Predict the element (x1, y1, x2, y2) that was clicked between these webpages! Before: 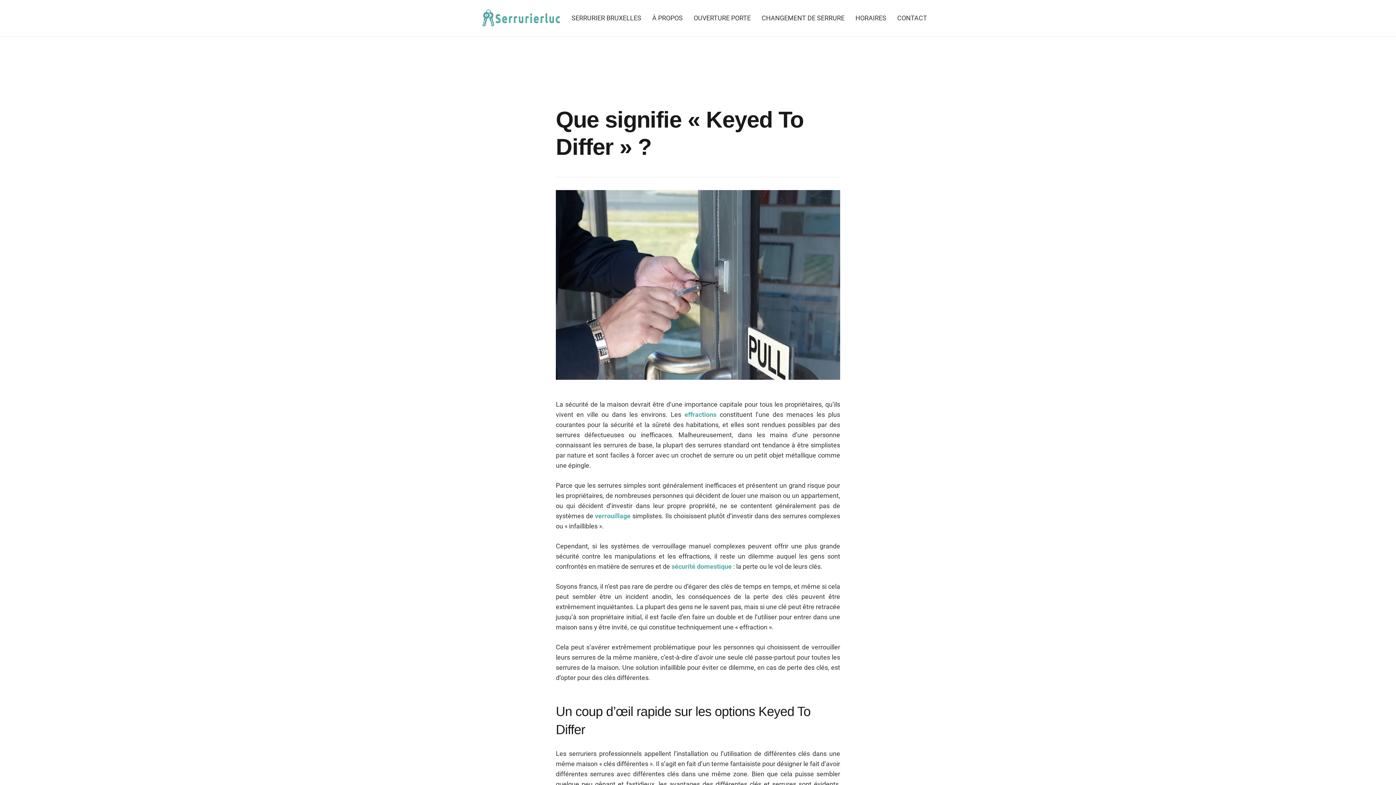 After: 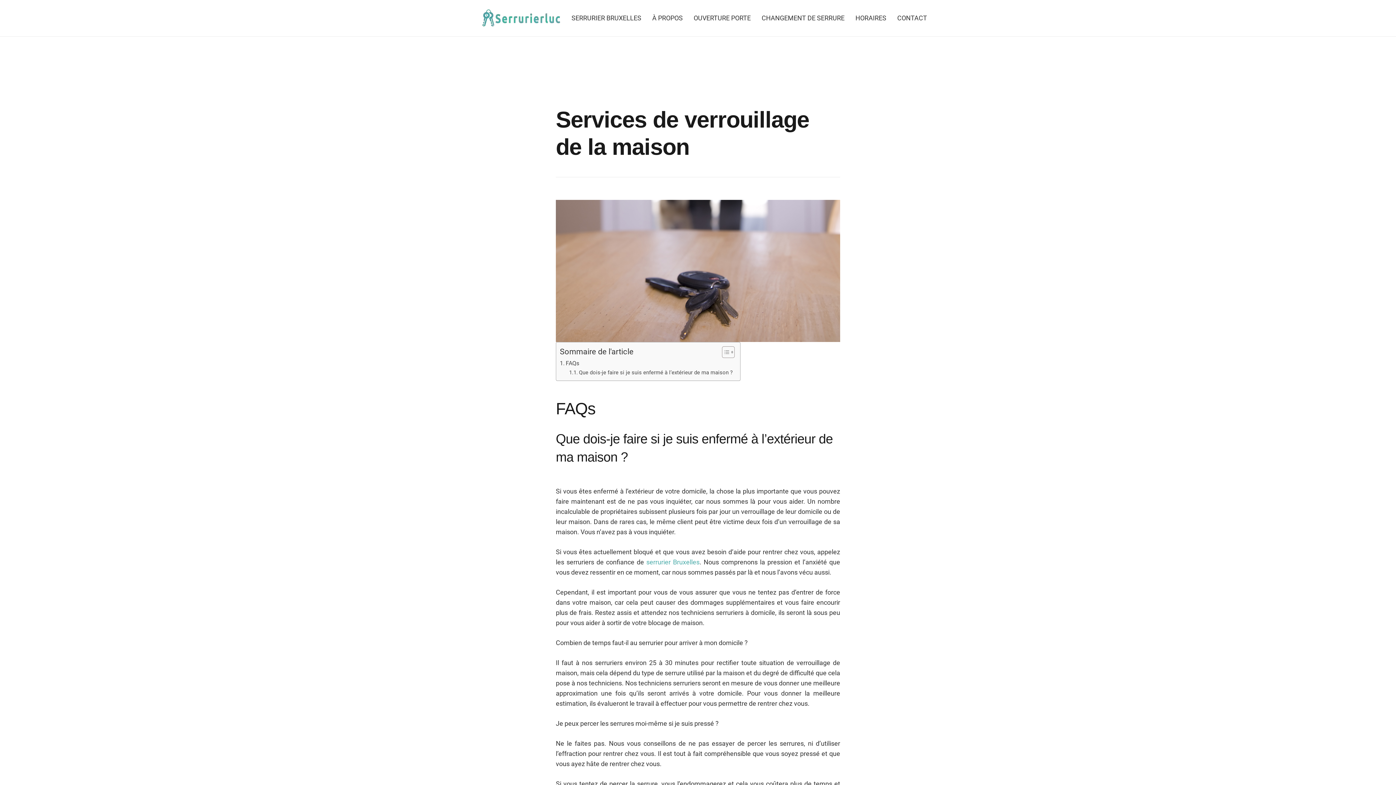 Action: label: verrouillage  bbox: (595, 512, 632, 519)